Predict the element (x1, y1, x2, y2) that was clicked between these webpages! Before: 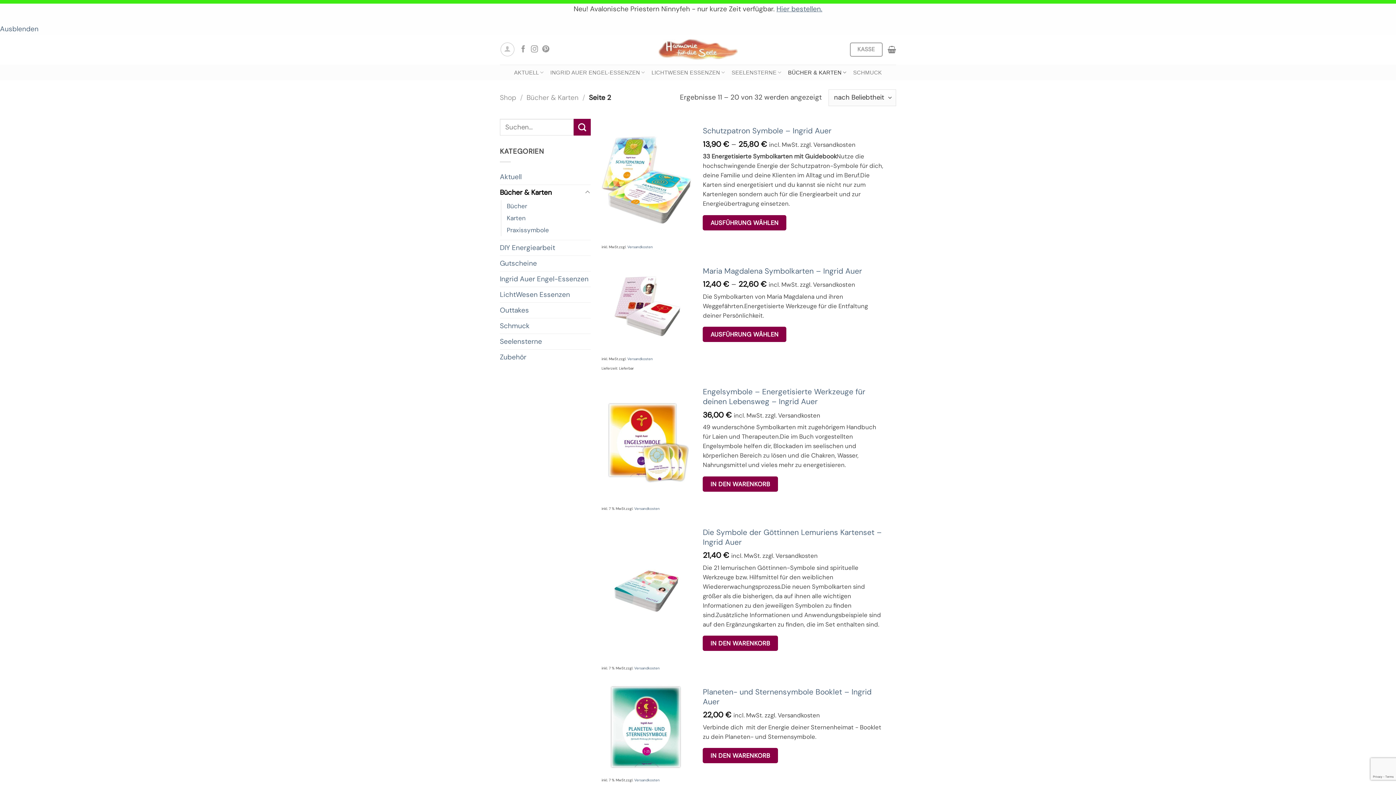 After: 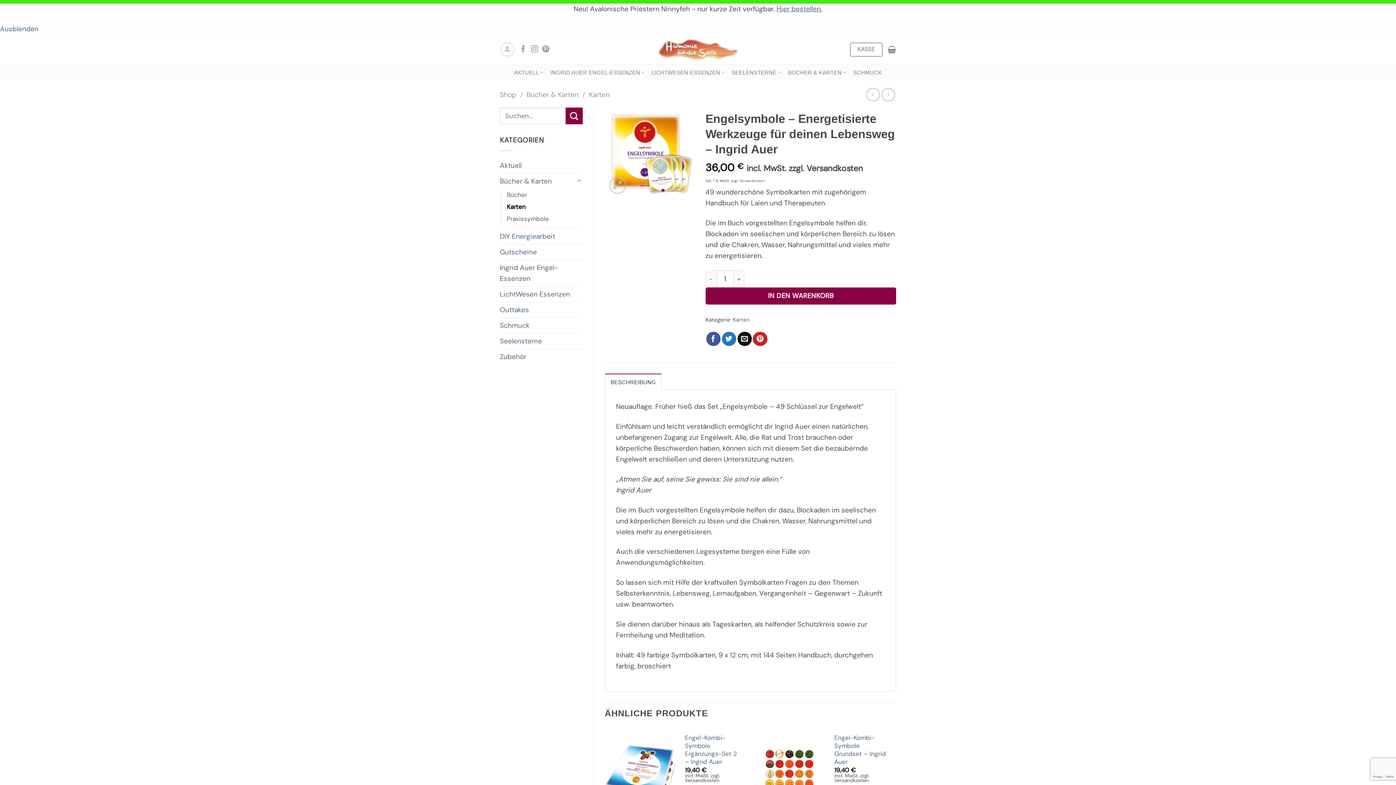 Action: bbox: (601, 396, 691, 486) label: Engelsymbole - Energetisierte Werkzeuge für deinen Lebensweg - Ingrid Auer